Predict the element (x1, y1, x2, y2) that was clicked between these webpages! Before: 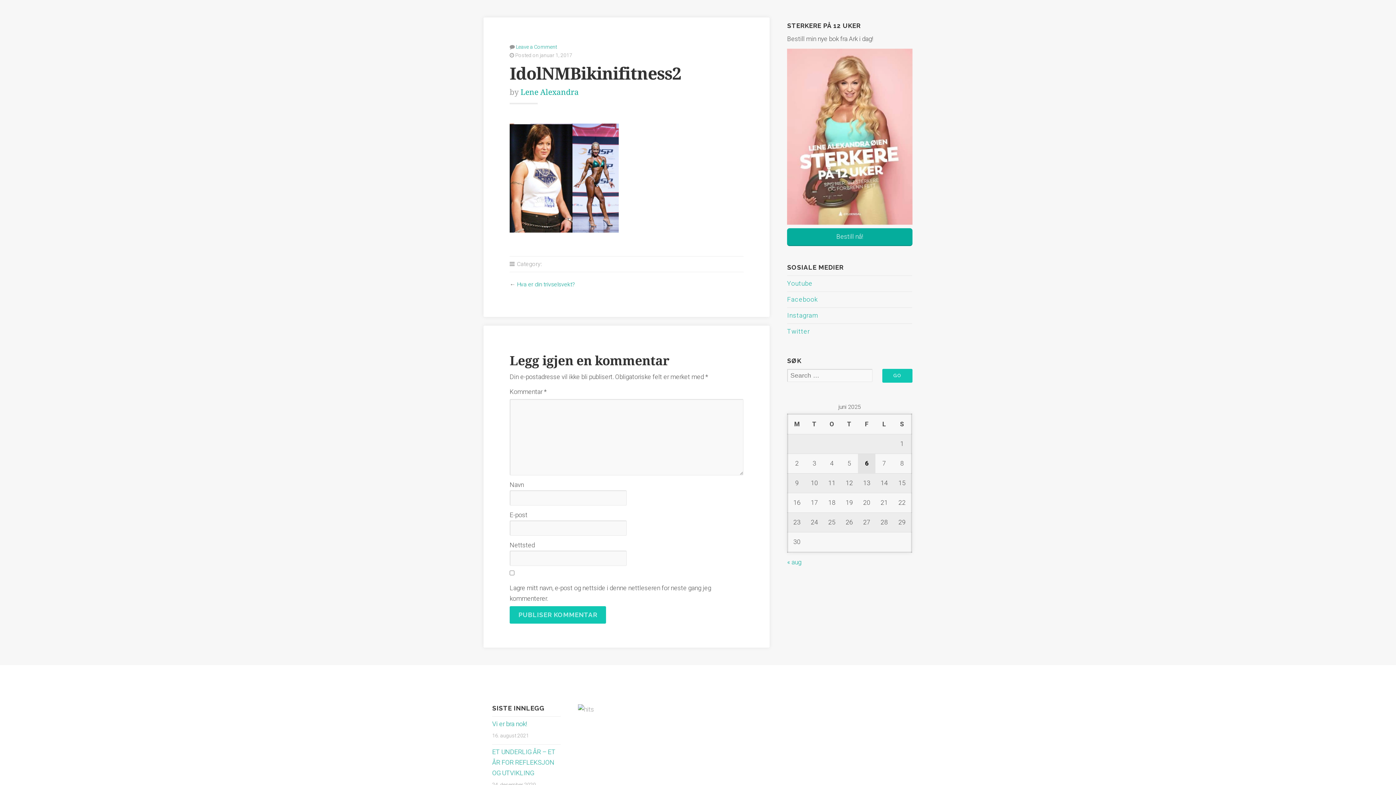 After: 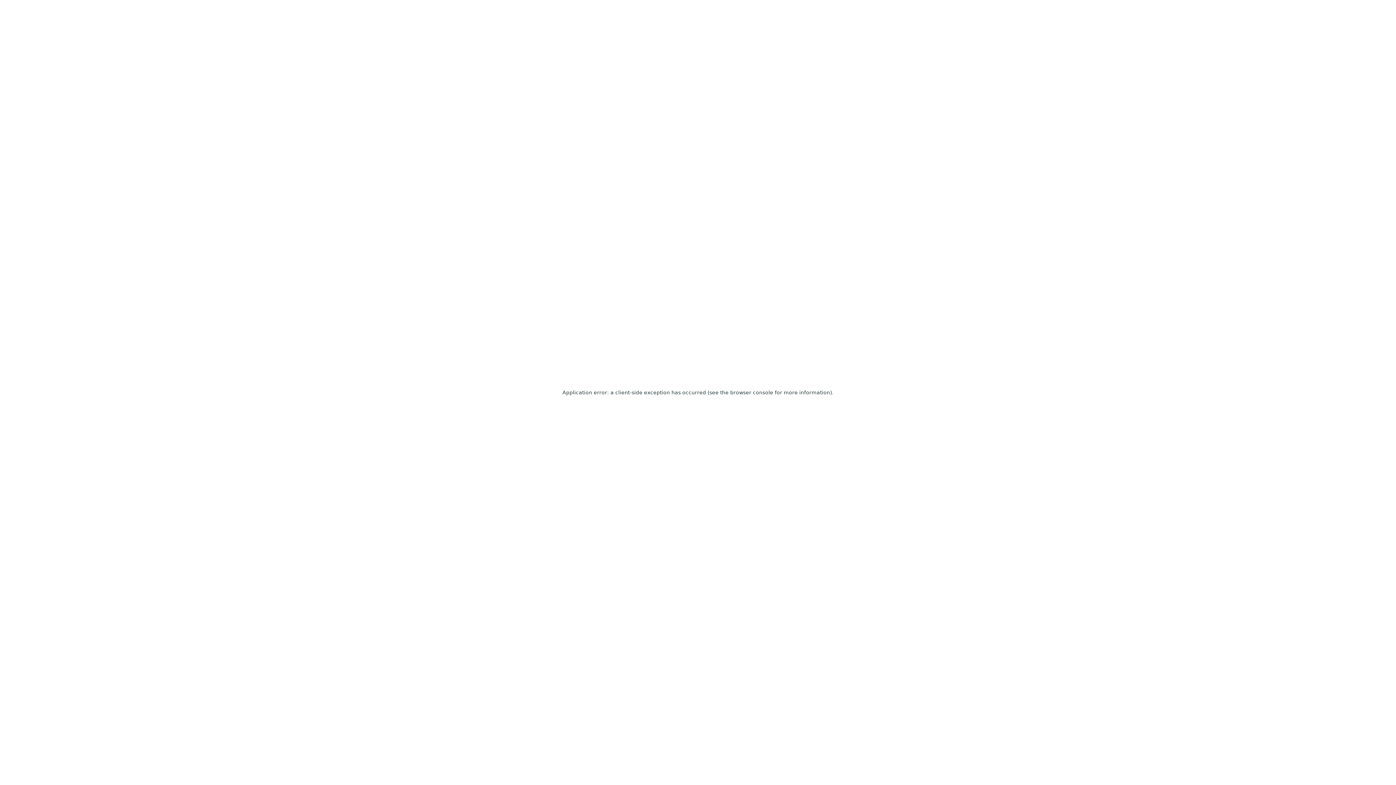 Action: bbox: (787, 228, 912, 246) label: Bestill nå!